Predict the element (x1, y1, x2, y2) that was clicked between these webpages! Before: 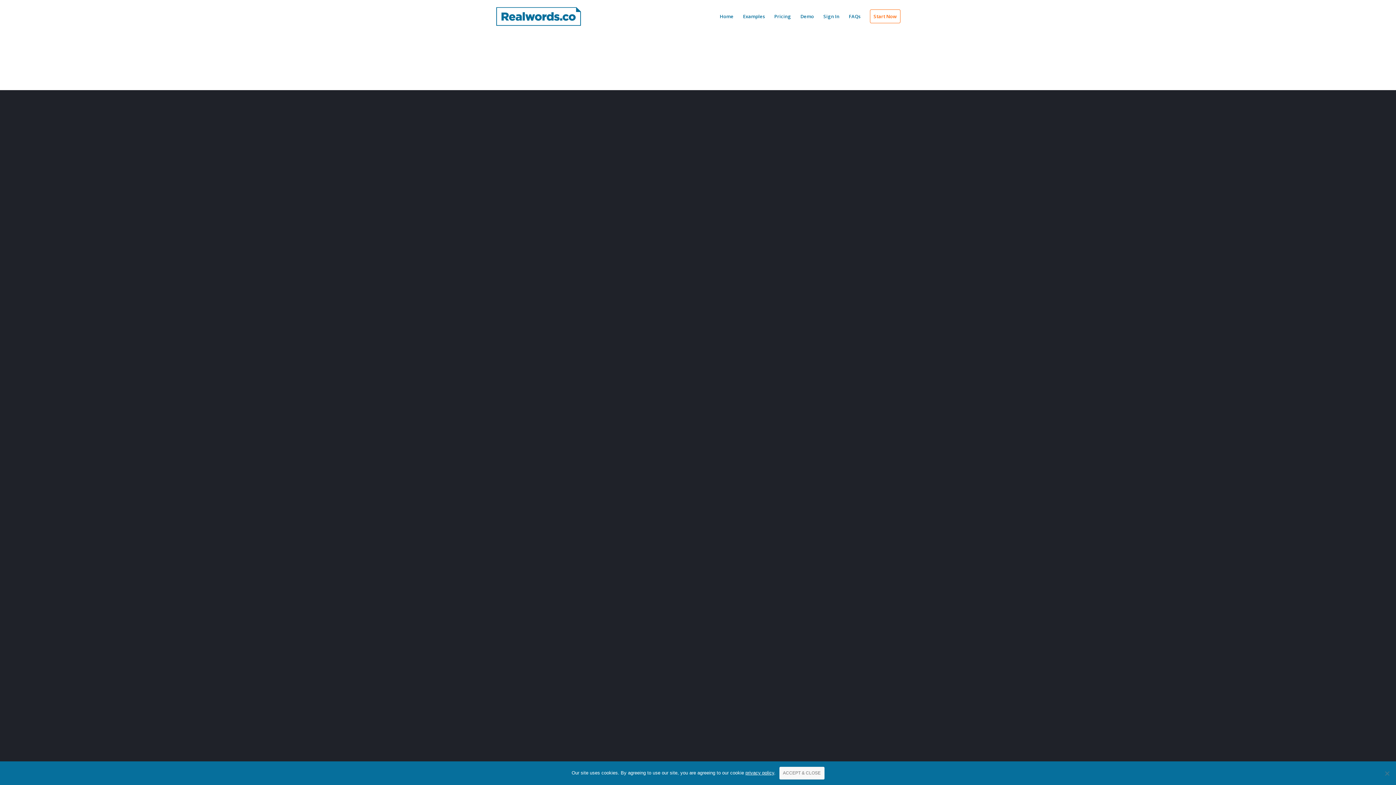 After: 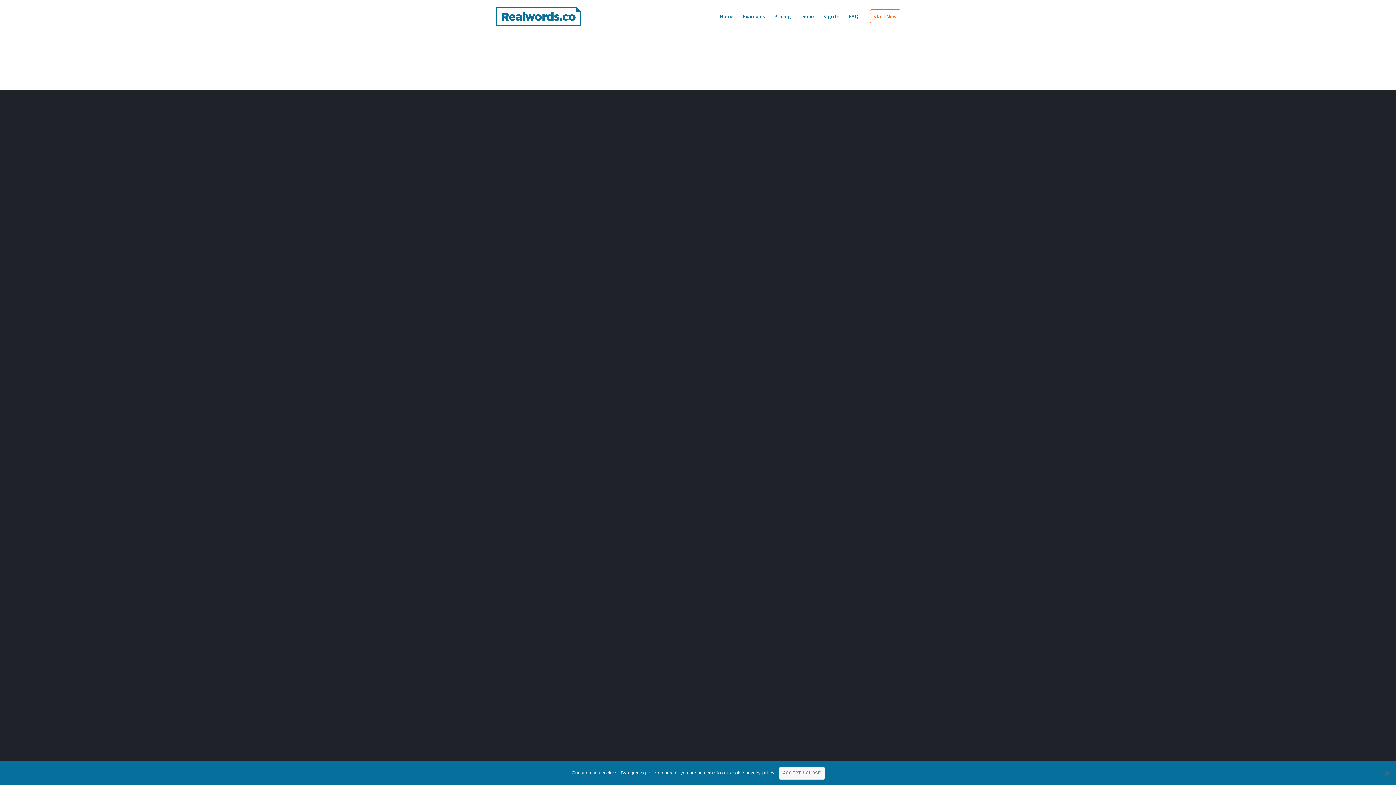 Action: bbox: (745, 770, 774, 776) label: privacy policy